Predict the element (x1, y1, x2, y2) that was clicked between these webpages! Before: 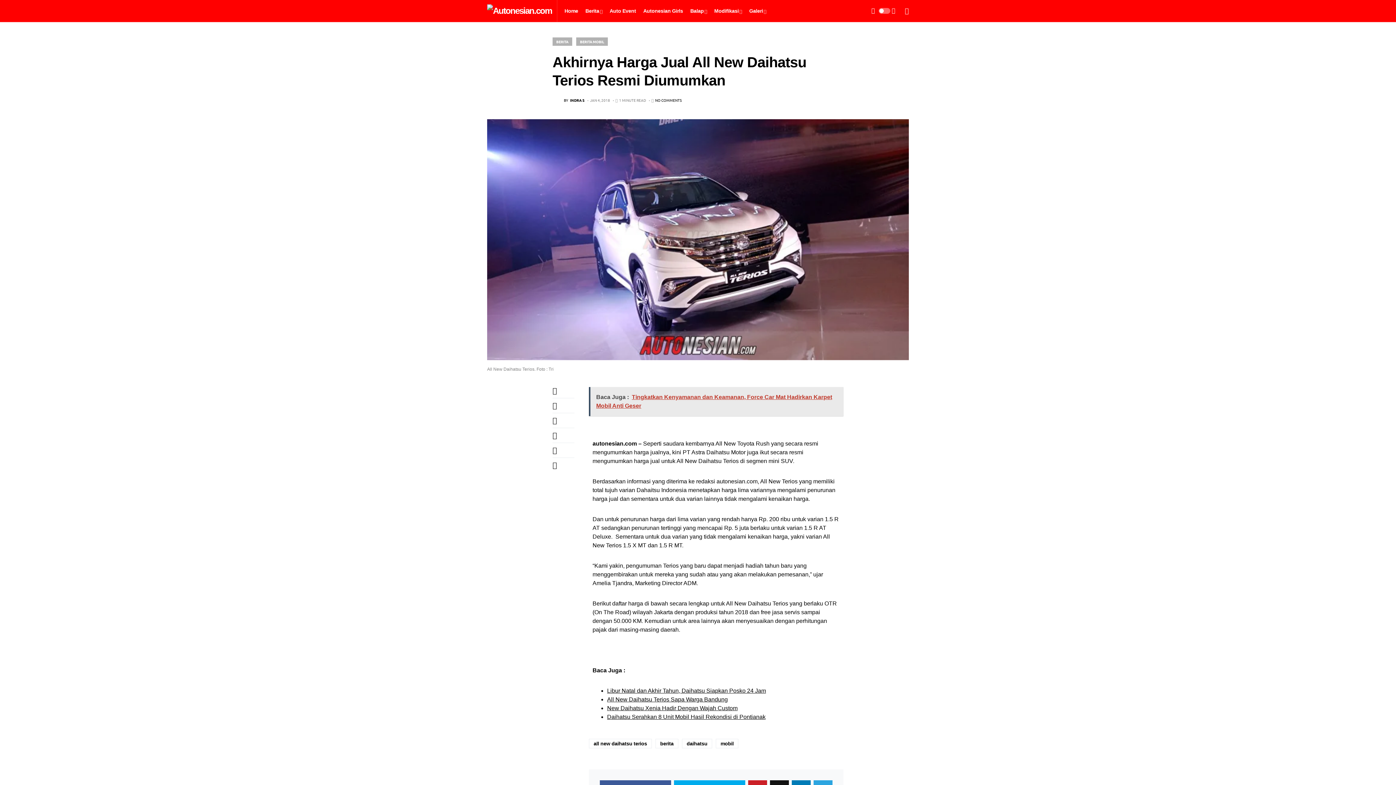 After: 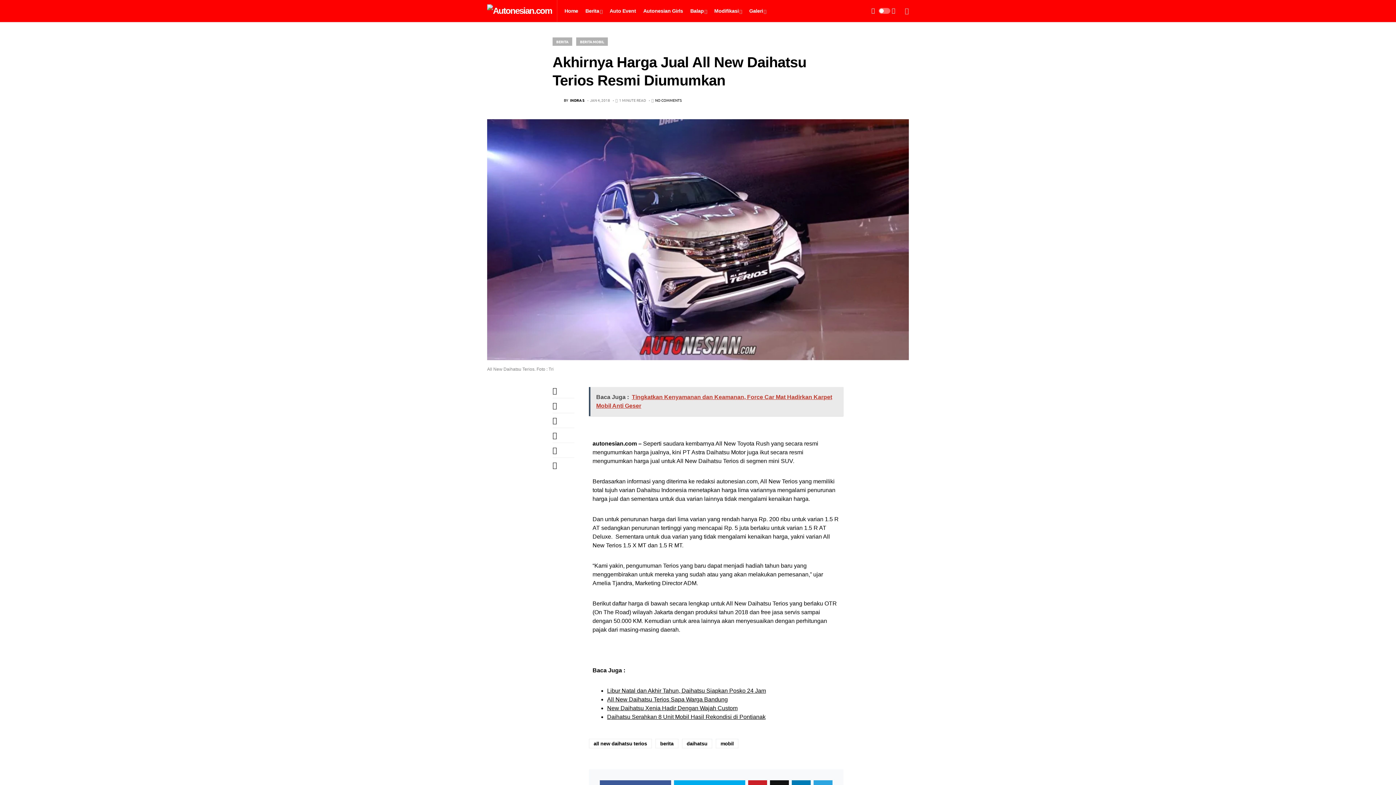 Action: bbox: (905, 7, 909, 14)